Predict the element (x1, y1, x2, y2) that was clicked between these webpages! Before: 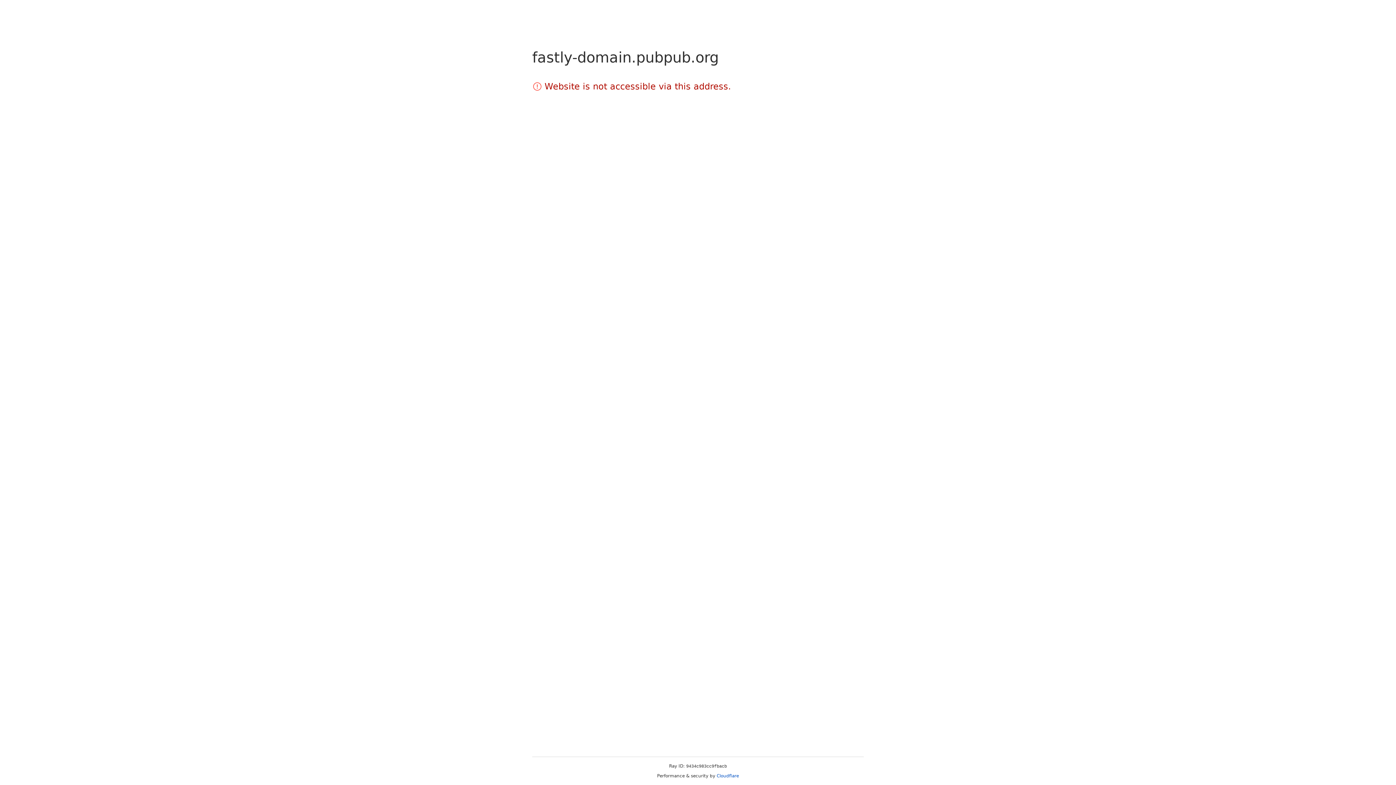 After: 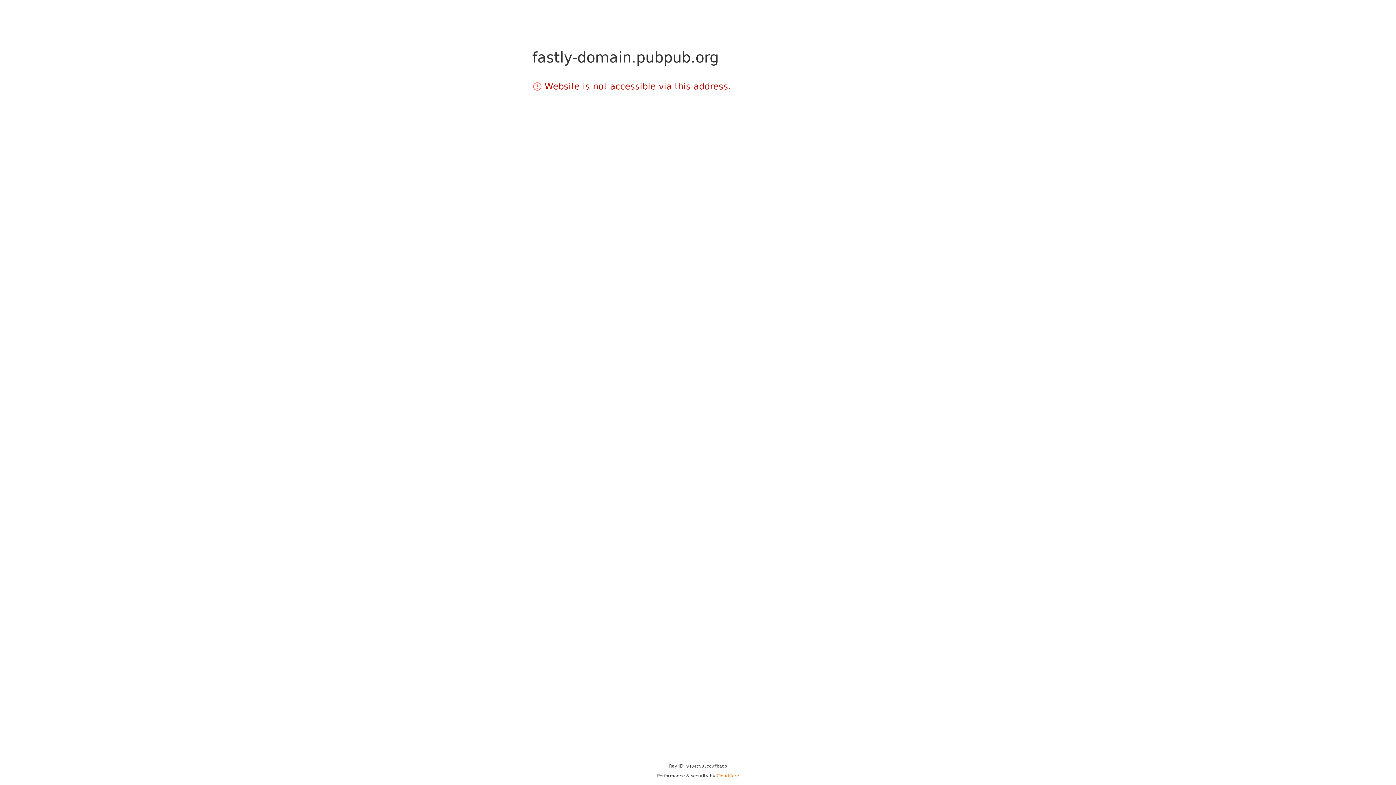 Action: bbox: (716, 773, 739, 778) label: Cloudflare